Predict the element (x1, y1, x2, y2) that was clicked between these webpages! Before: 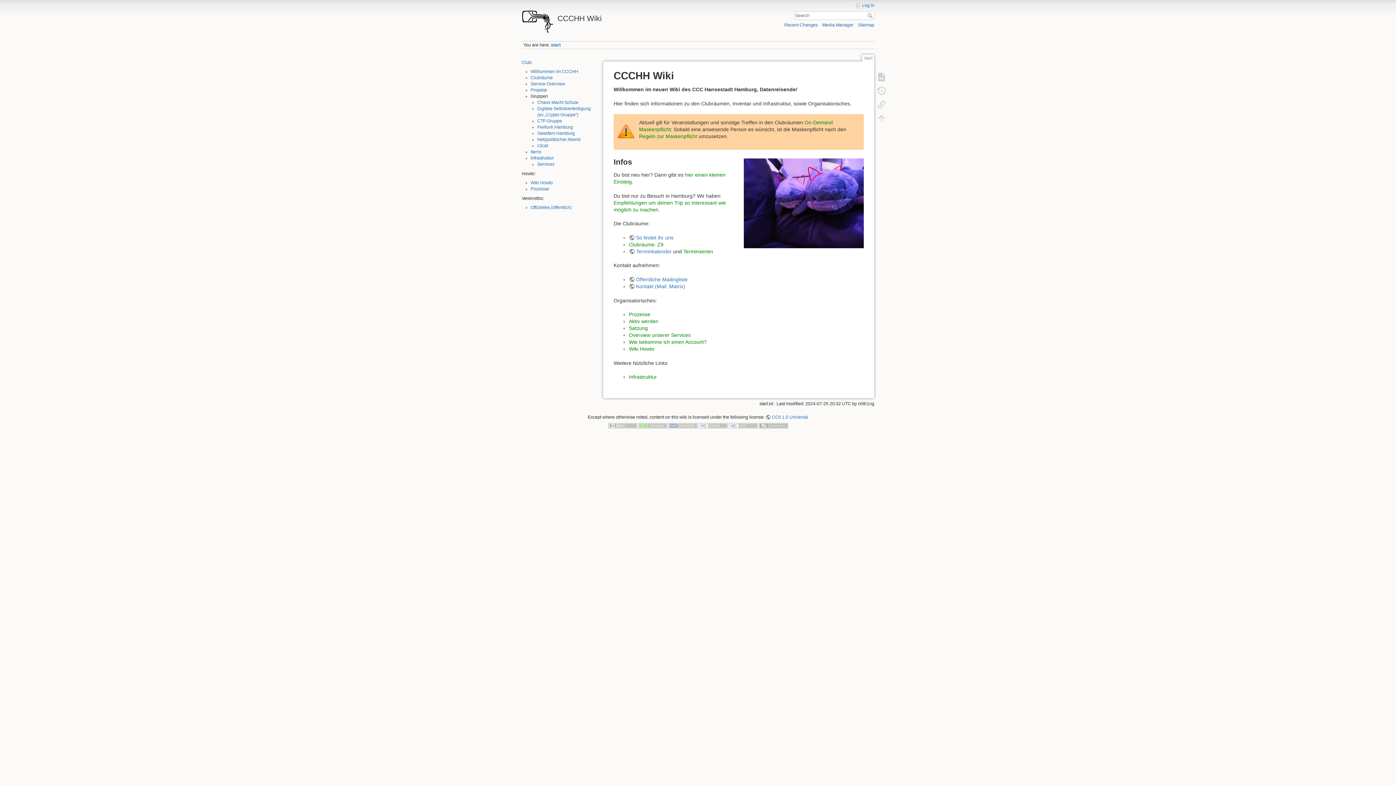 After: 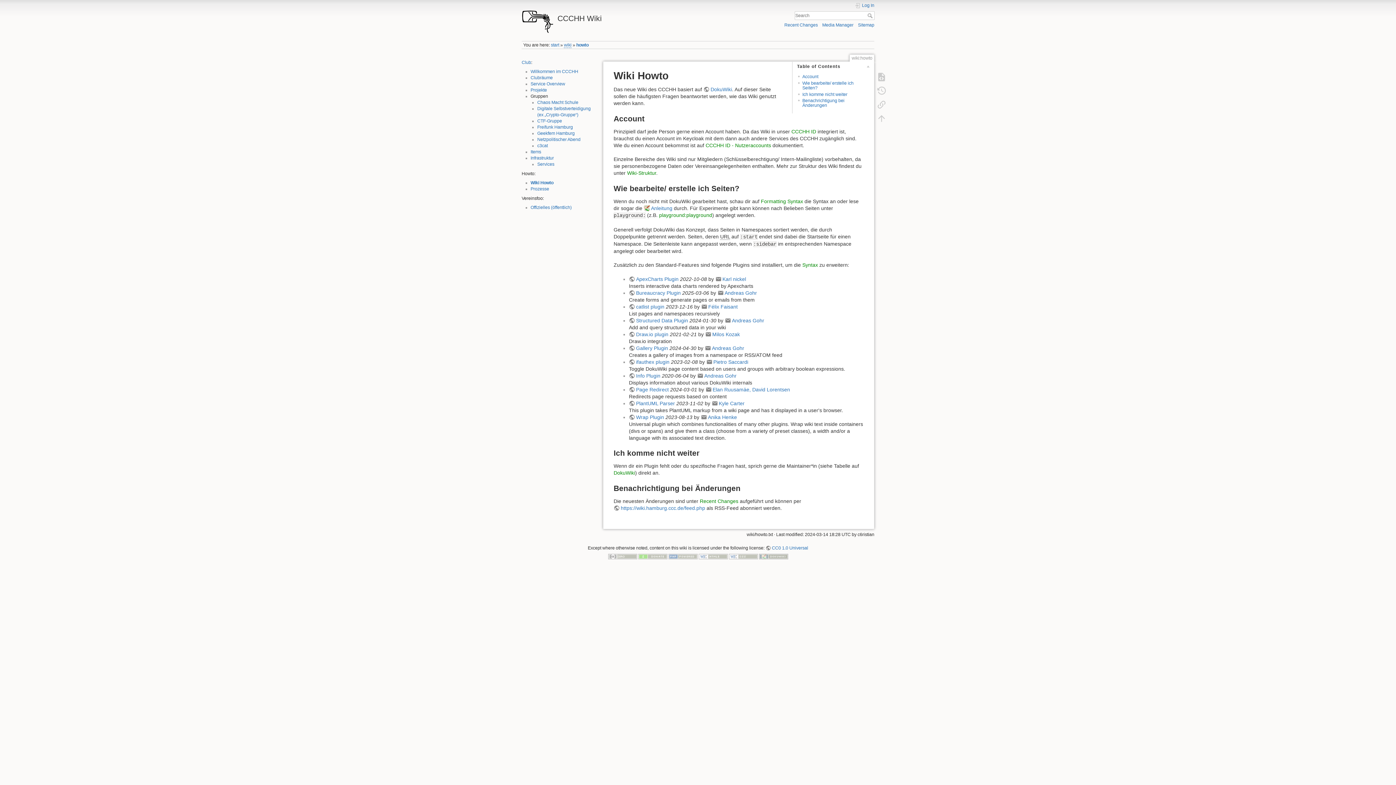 Action: bbox: (629, 346, 654, 352) label: Wiki Howto